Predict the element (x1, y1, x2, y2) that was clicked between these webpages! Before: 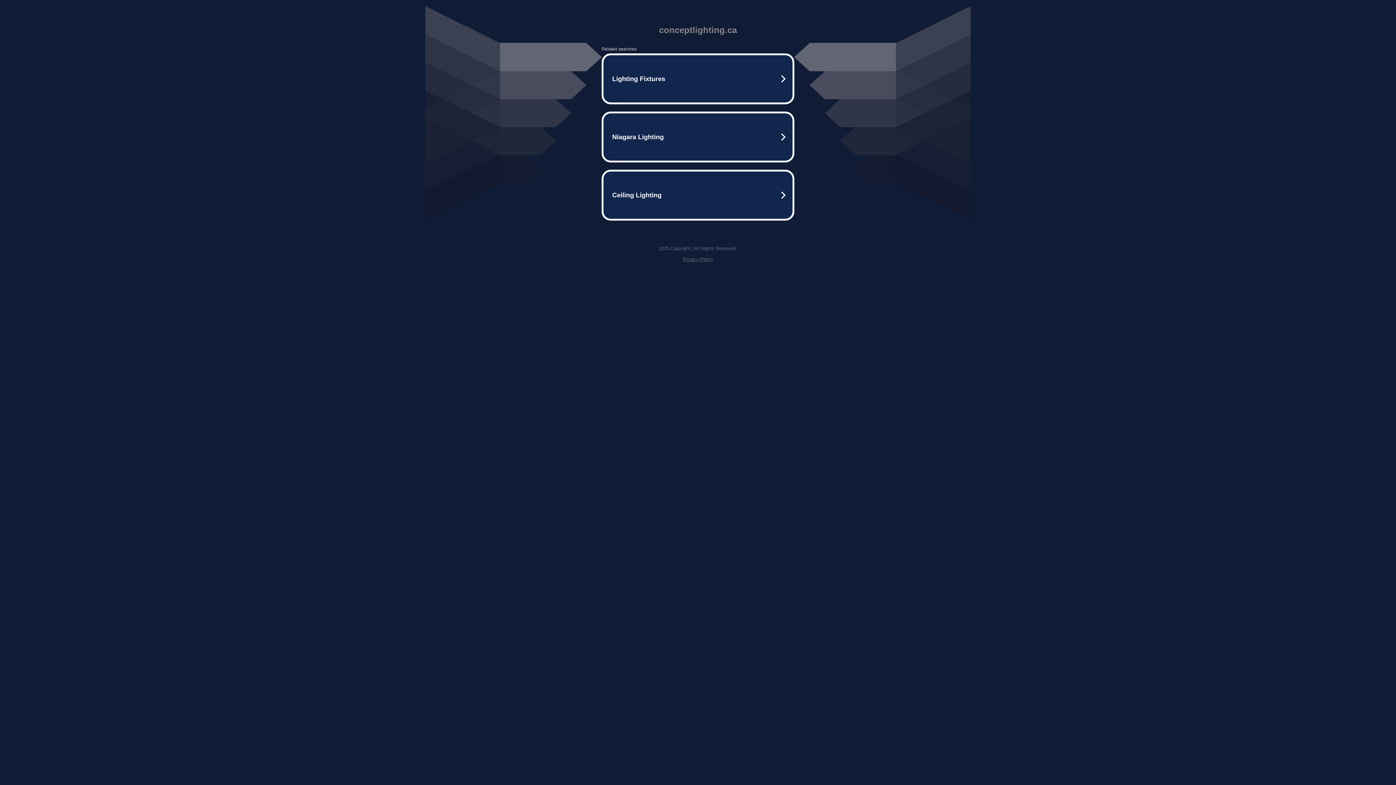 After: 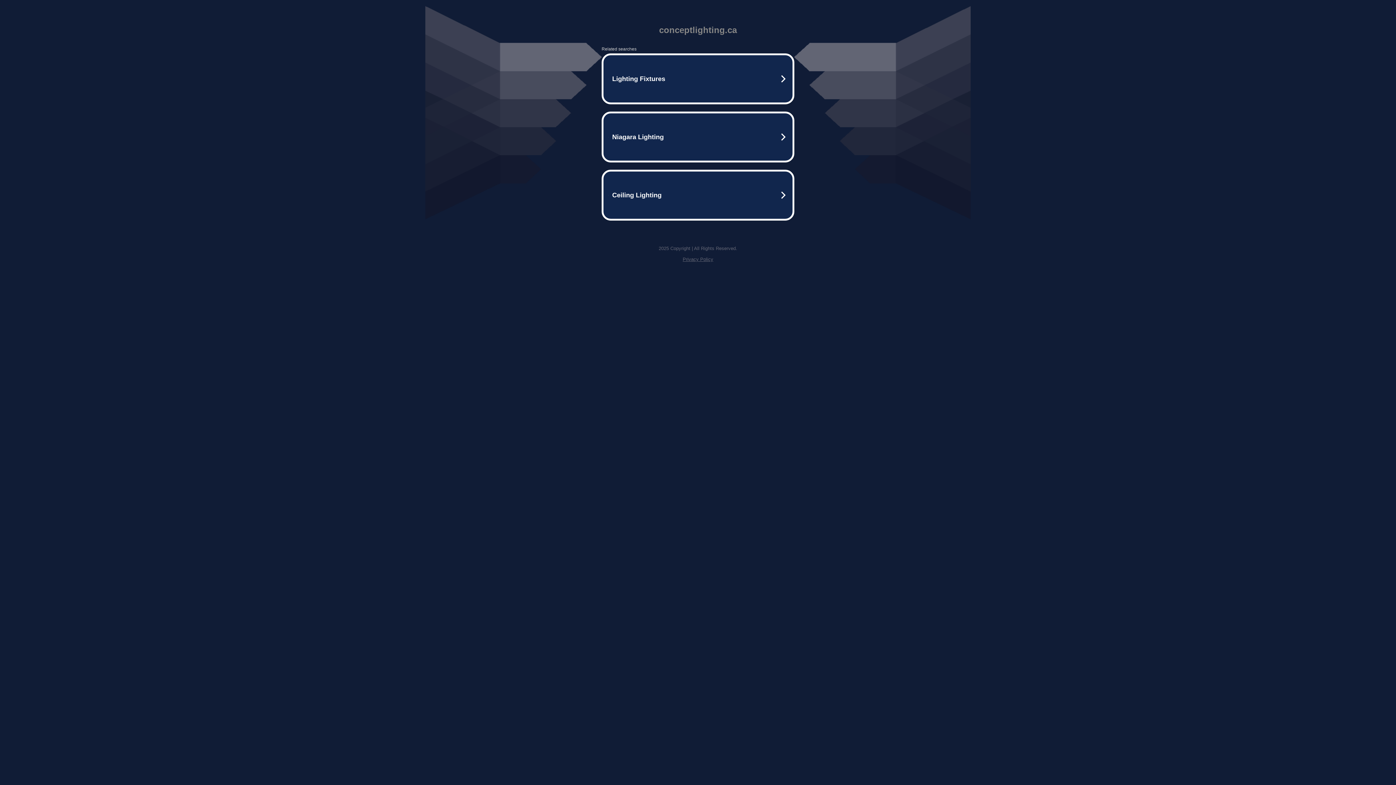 Action: bbox: (682, 256, 713, 262) label: Privacy Policy